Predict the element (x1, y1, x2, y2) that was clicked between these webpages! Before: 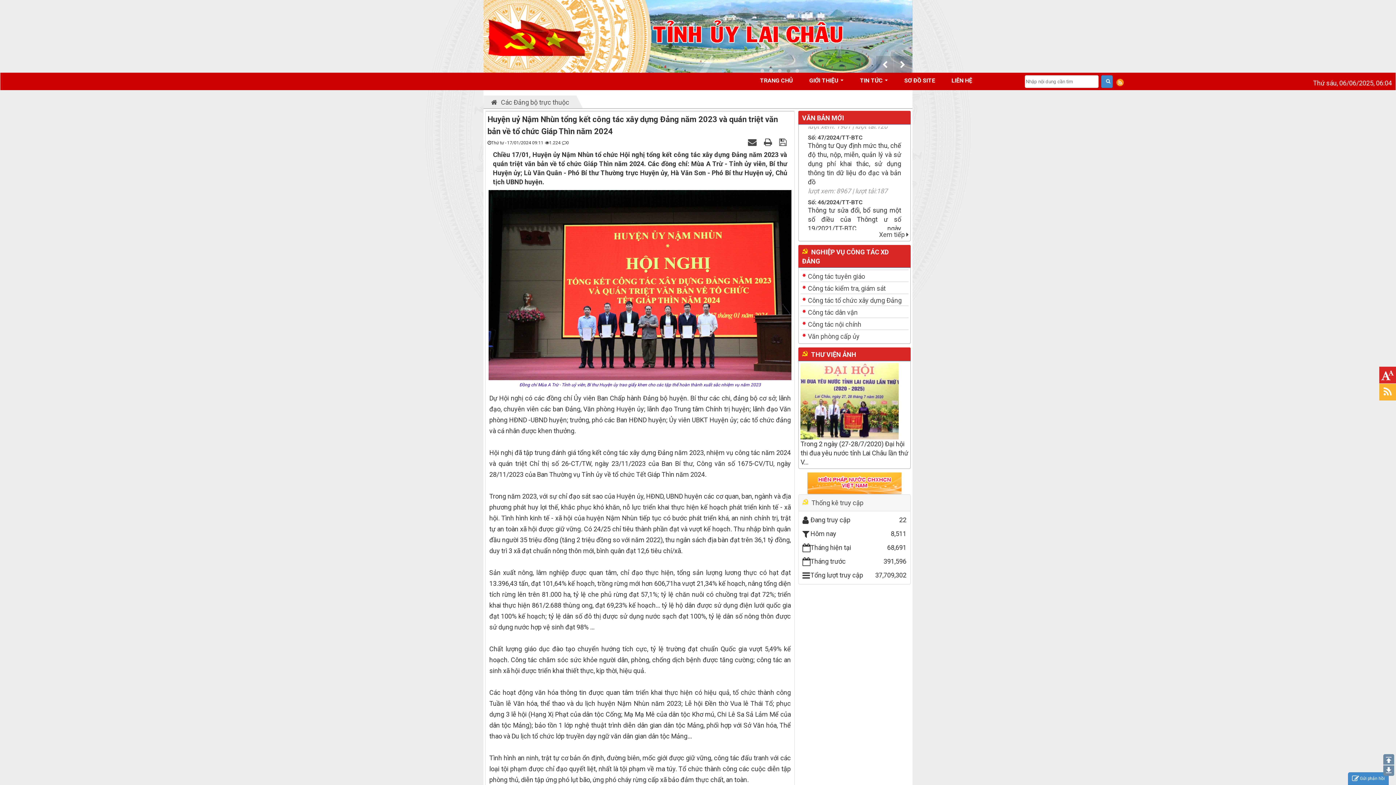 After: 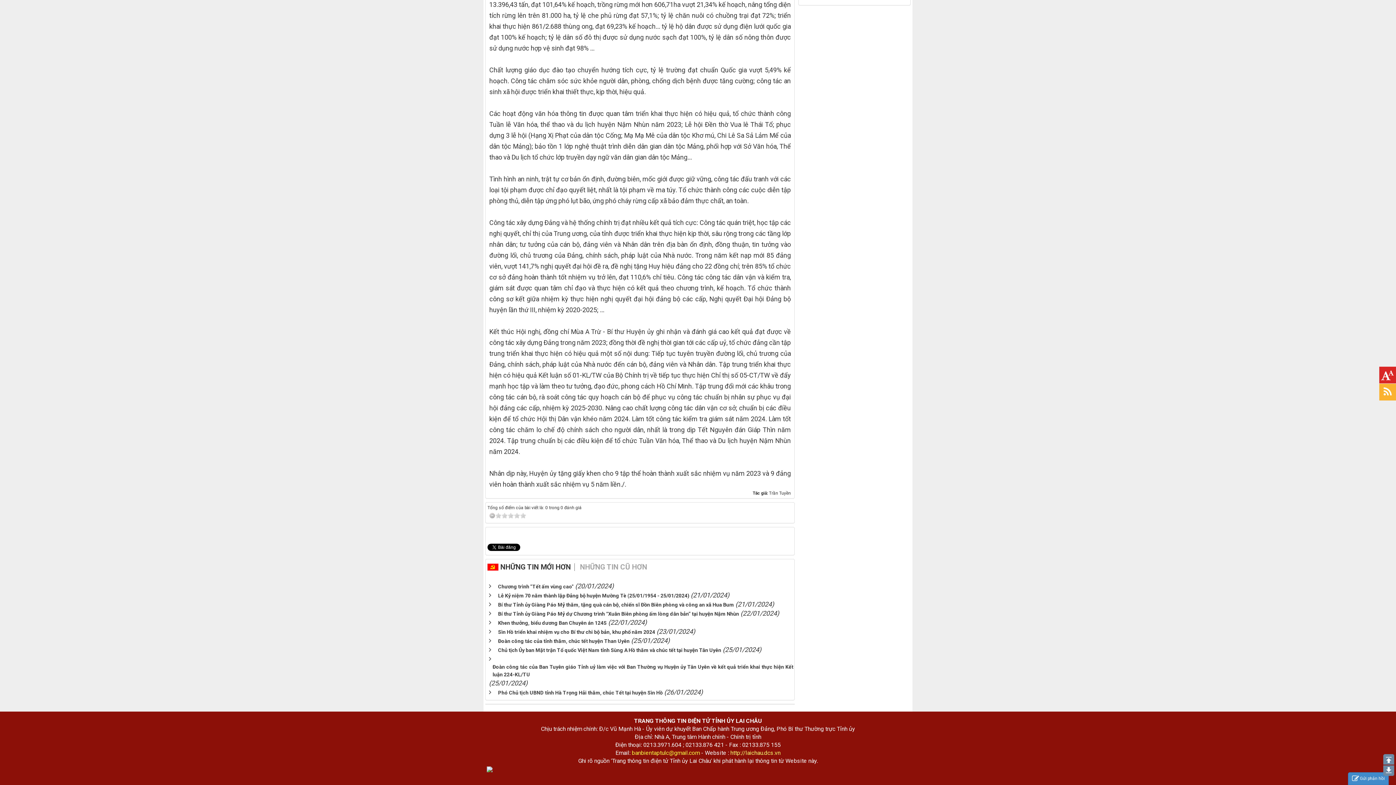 Action: bbox: (1383, 766, 1394, 774)